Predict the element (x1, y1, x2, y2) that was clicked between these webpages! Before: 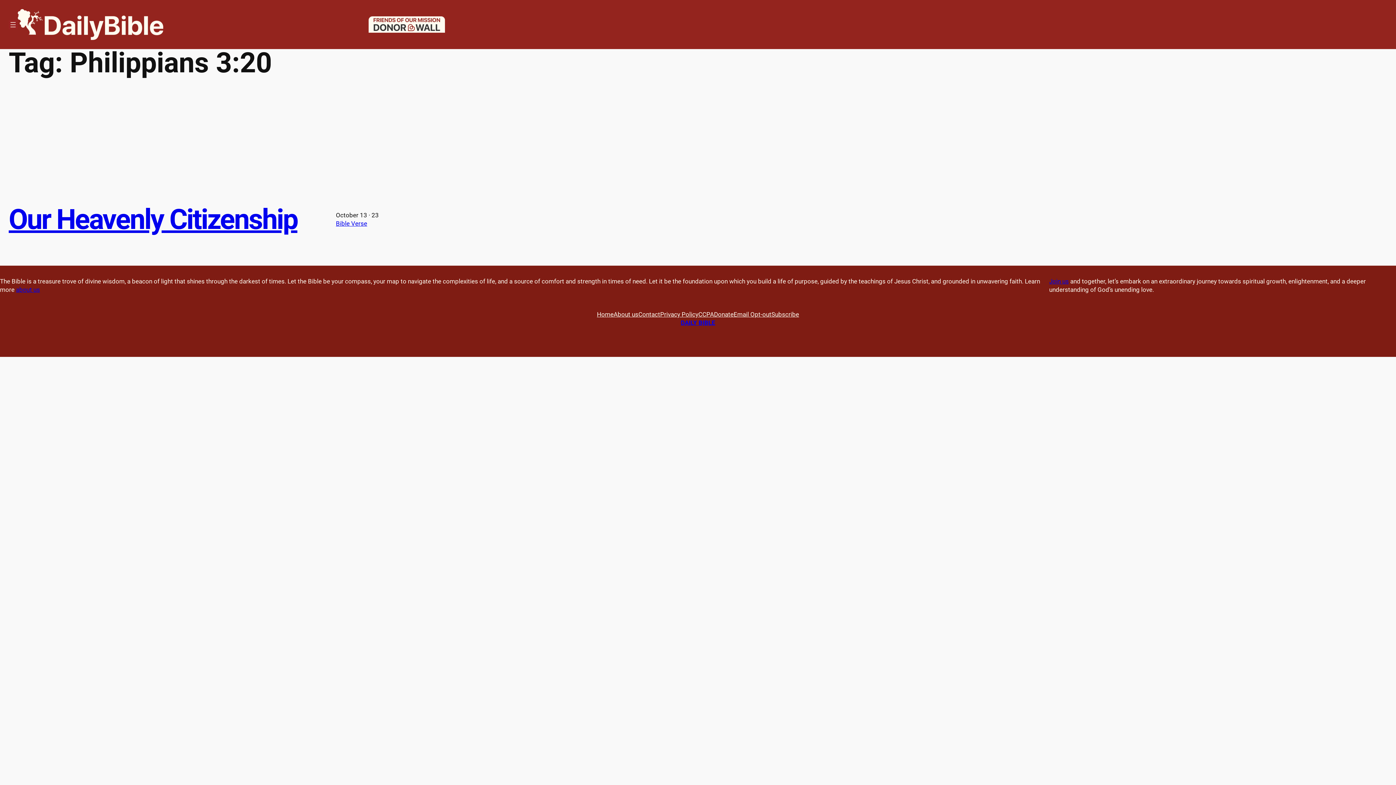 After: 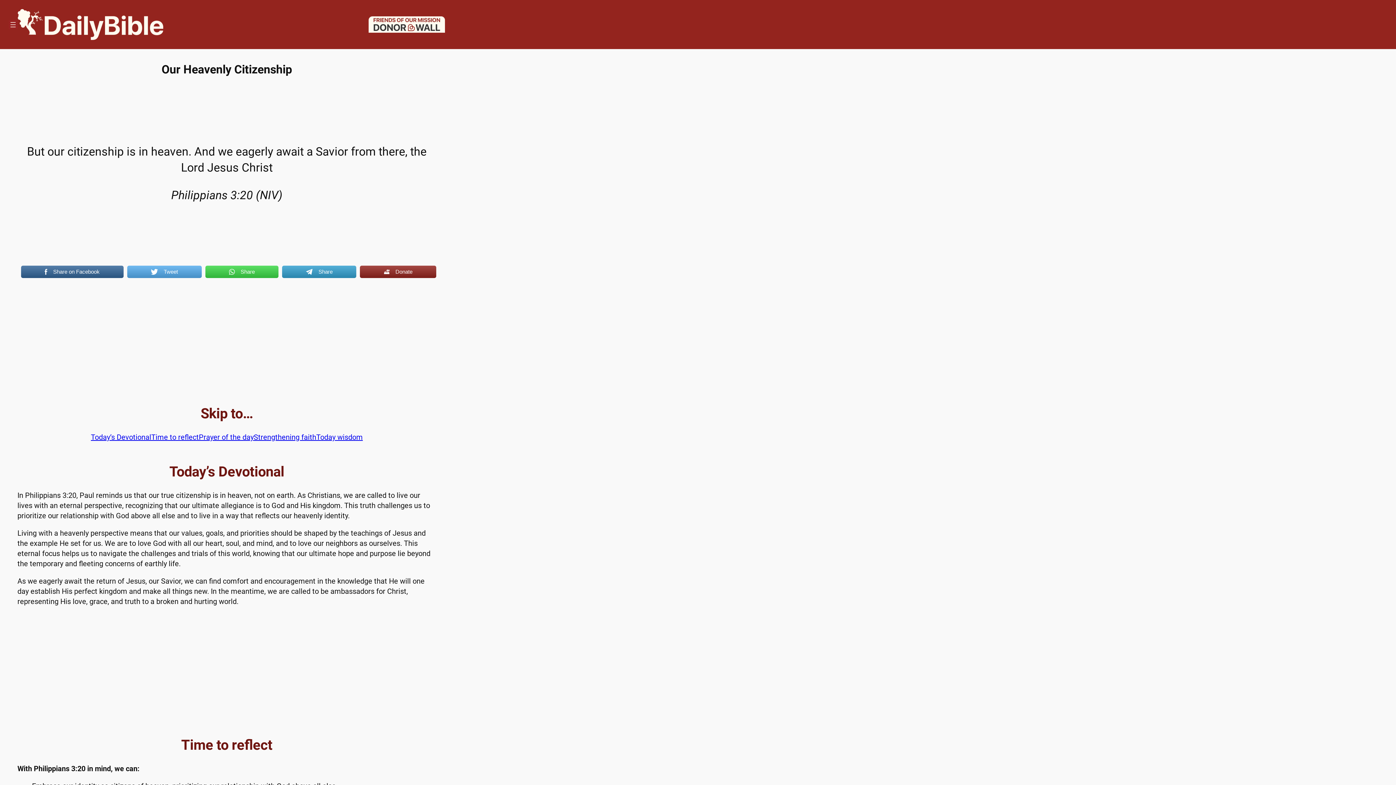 Action: bbox: (8, 203, 297, 235) label: Our Heavenly Citizenship